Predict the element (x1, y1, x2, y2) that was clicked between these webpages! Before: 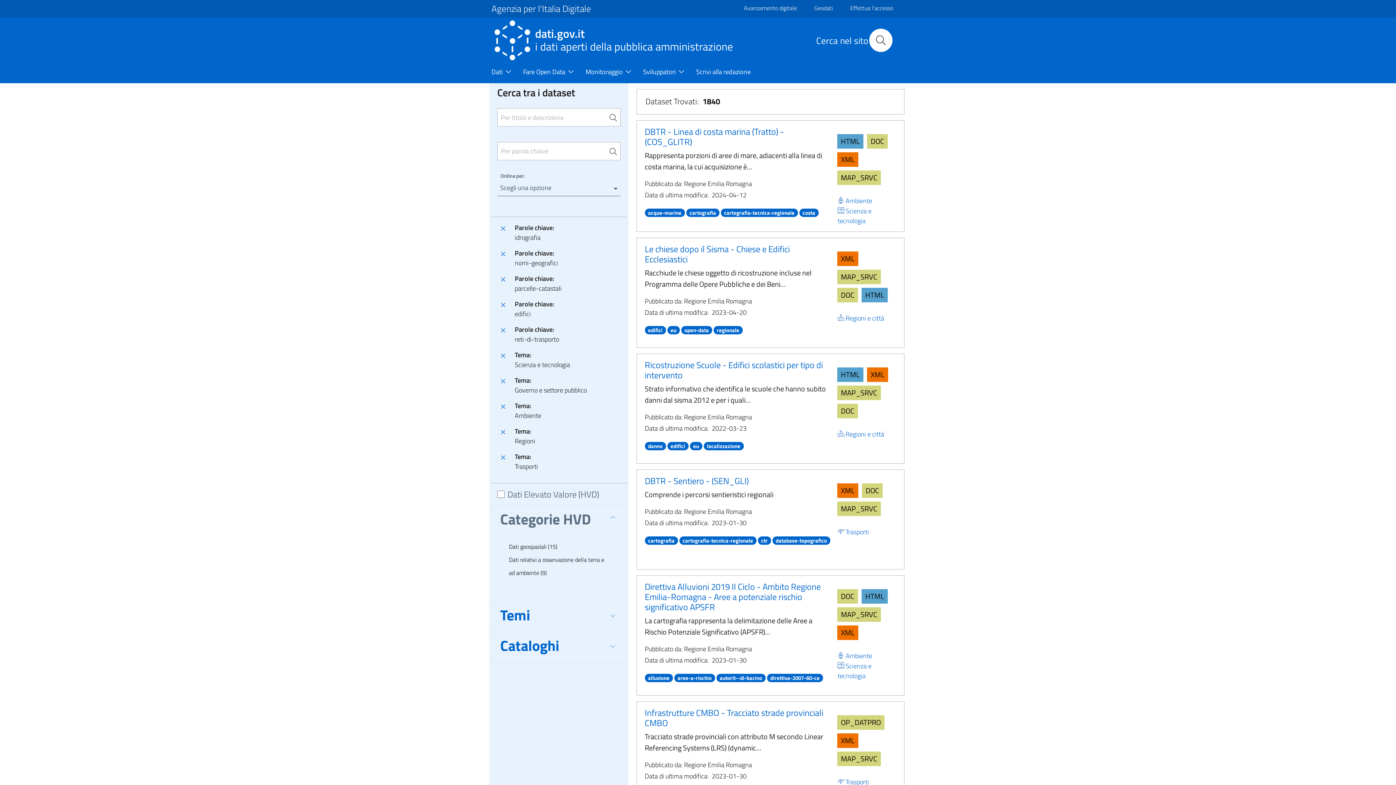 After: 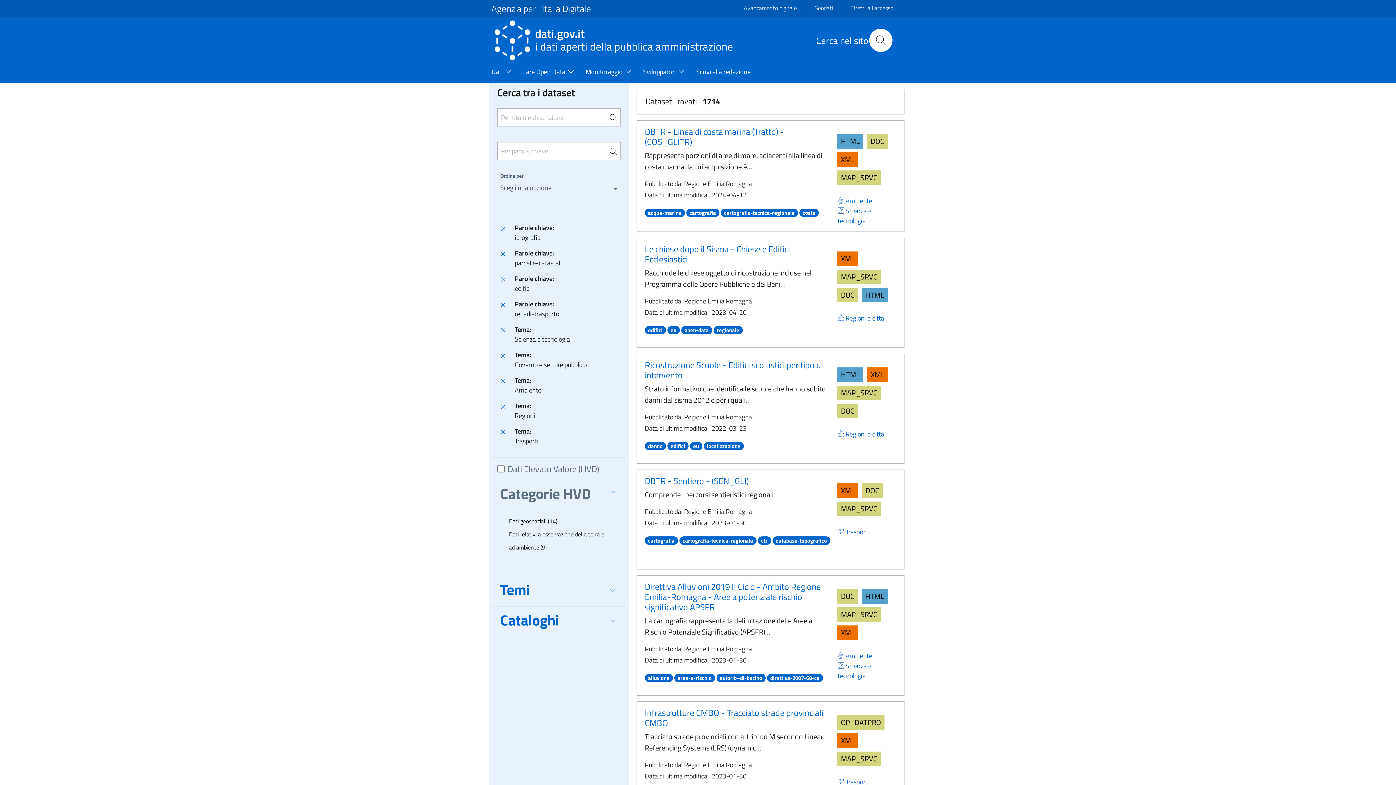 Action: bbox: (497, 248, 509, 273)